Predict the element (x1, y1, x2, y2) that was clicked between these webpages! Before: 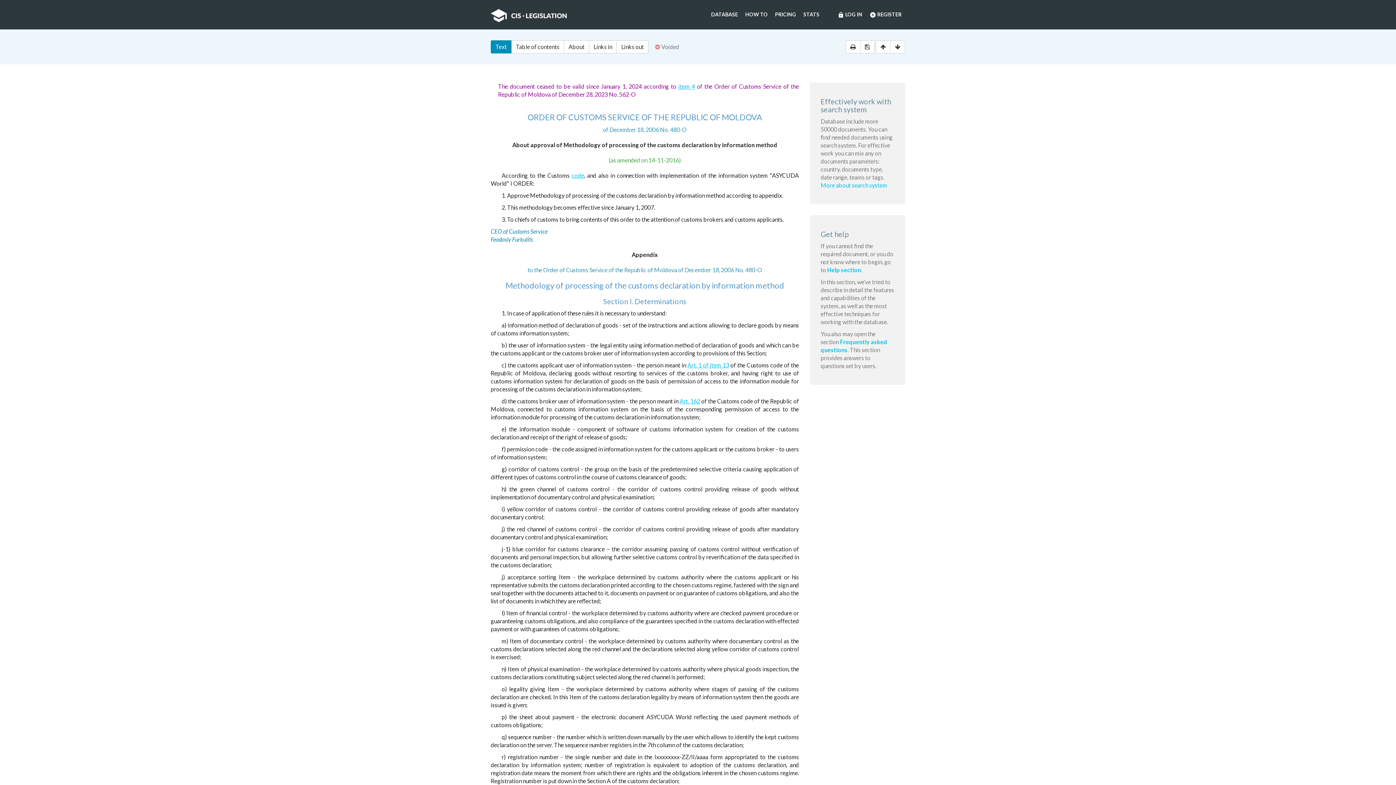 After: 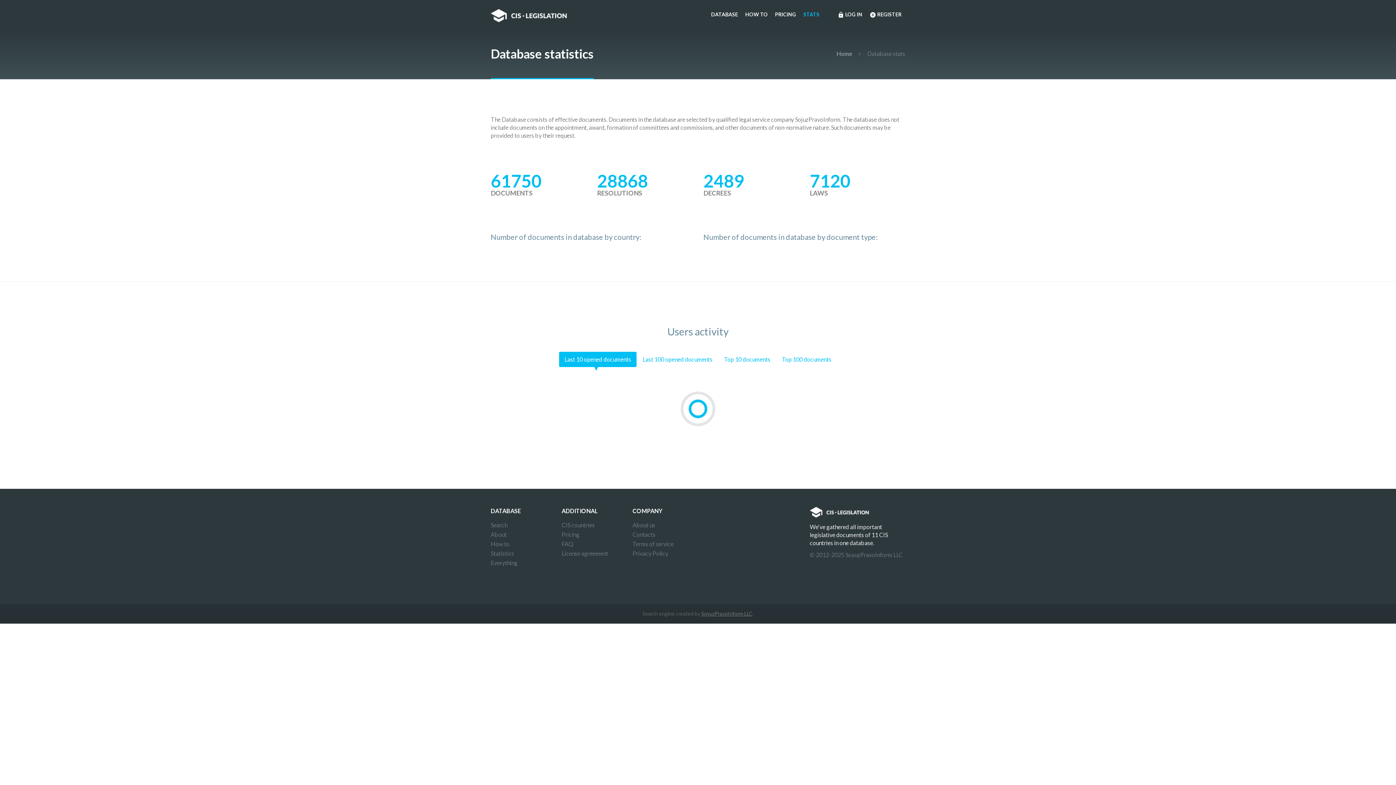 Action: label: STATS bbox: (800, 10, 823, 18)